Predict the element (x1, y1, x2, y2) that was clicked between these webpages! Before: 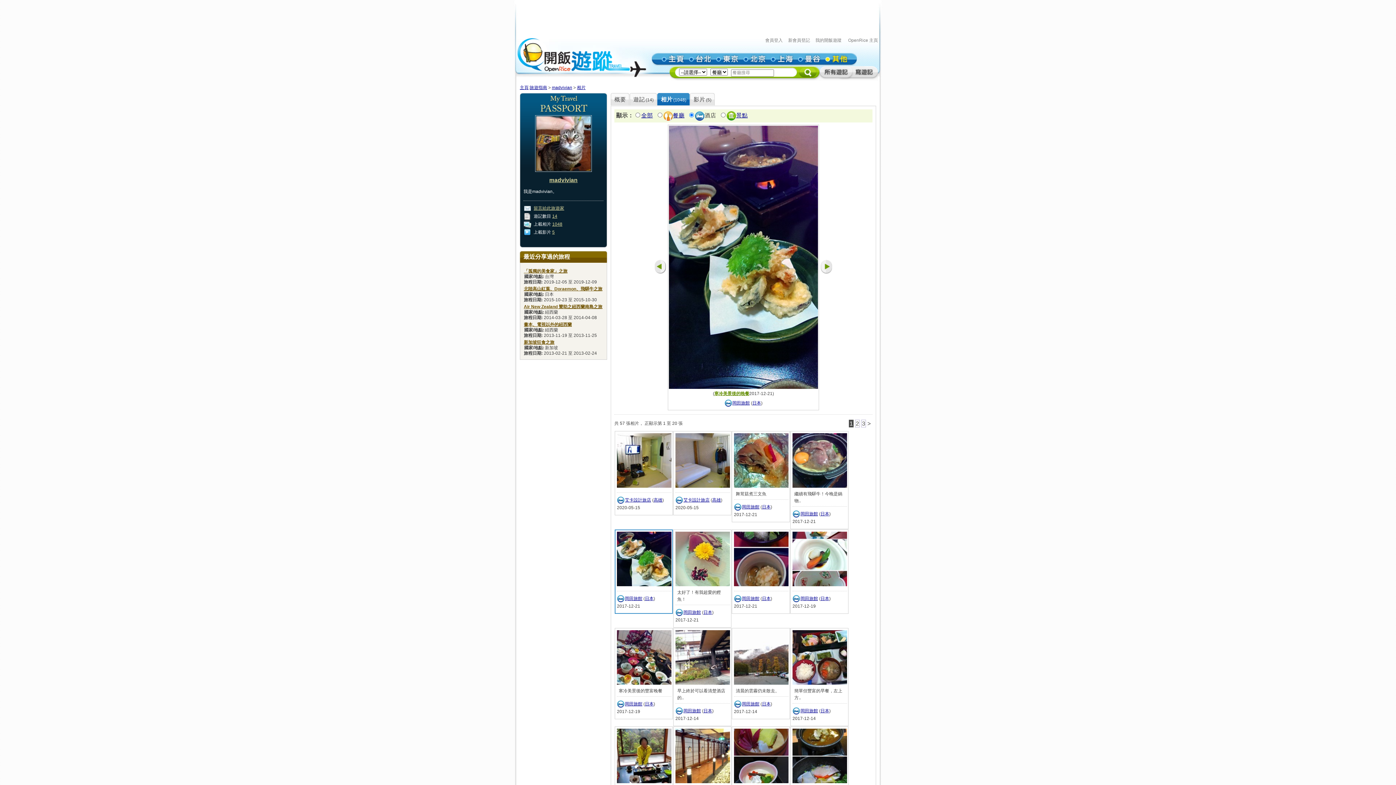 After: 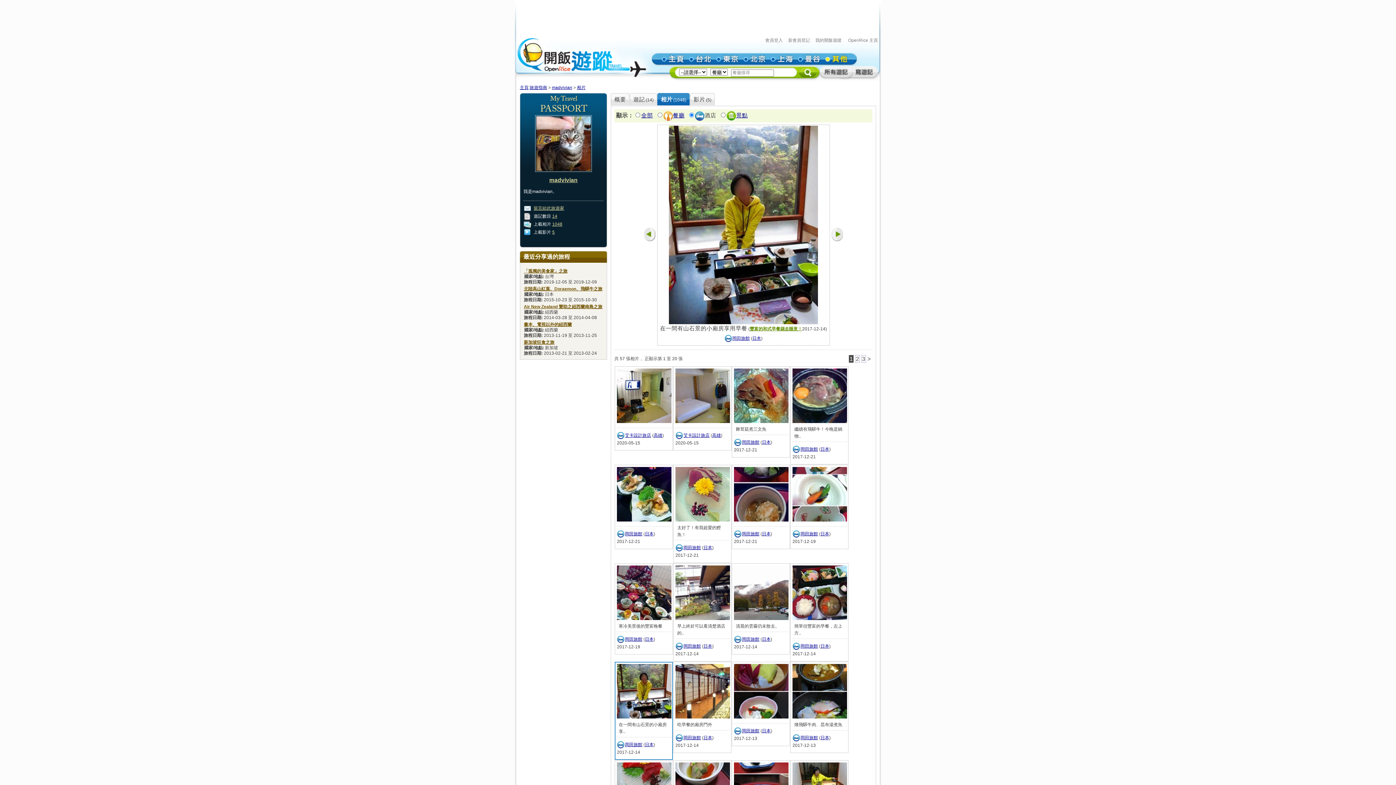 Action: bbox: (617, 779, 671, 784)